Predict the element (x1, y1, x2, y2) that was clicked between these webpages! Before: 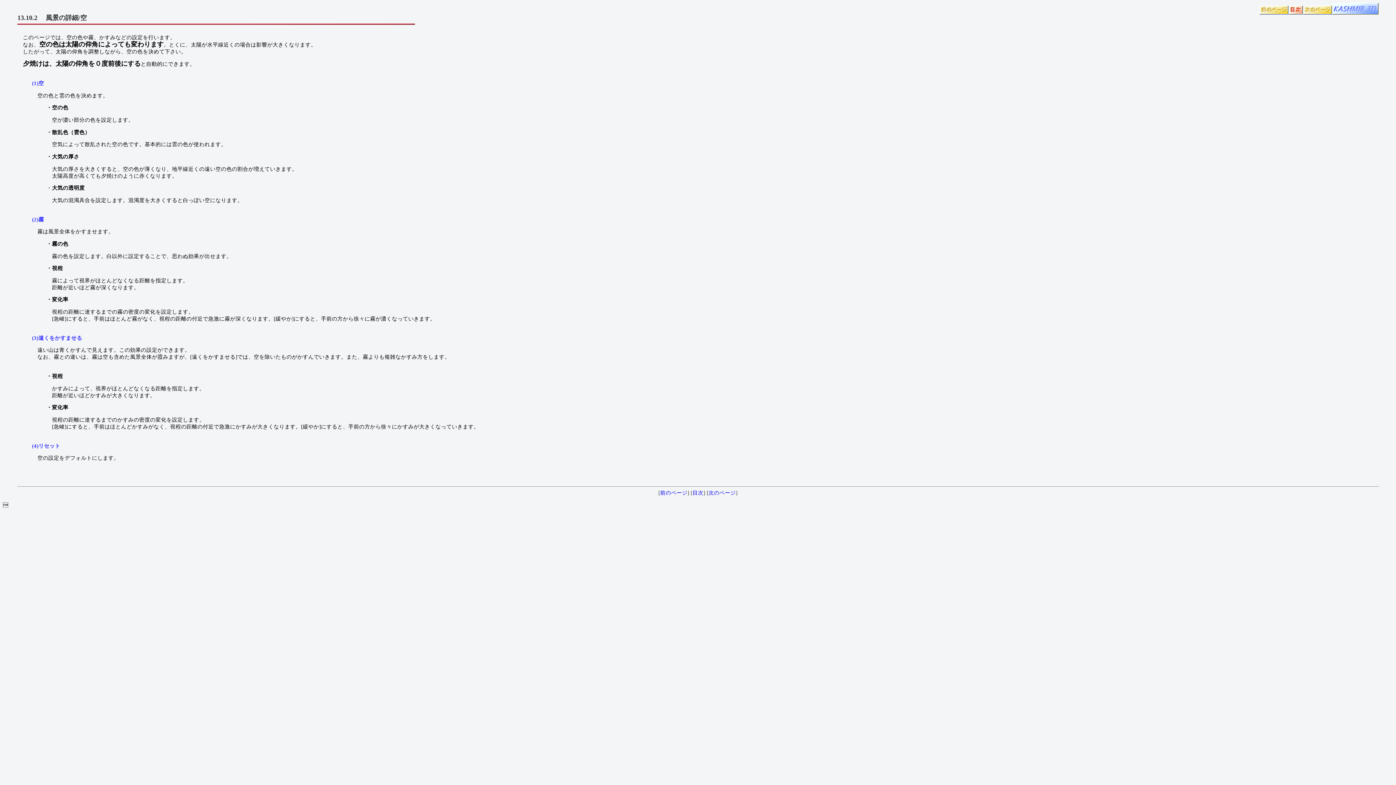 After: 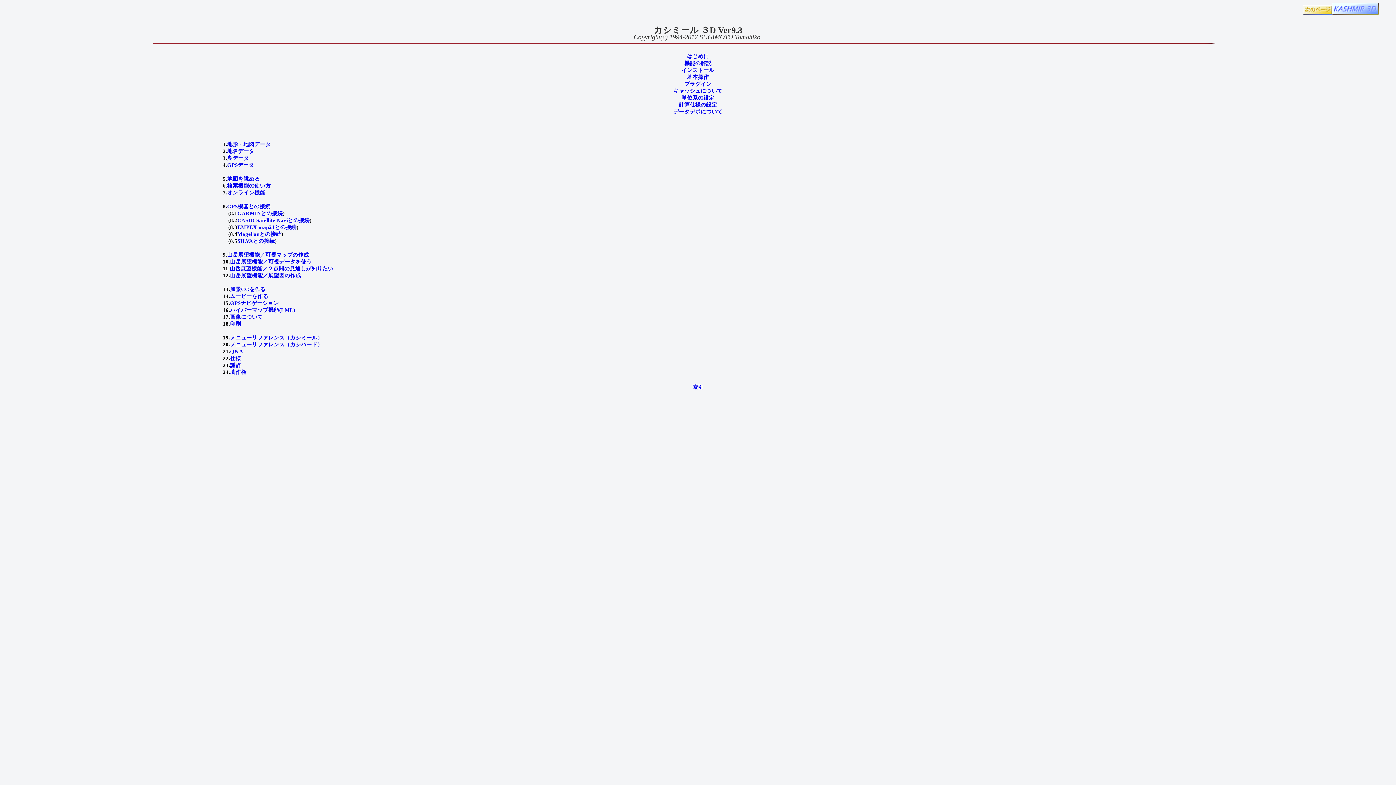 Action: bbox: (692, 490, 703, 496) label: 目次